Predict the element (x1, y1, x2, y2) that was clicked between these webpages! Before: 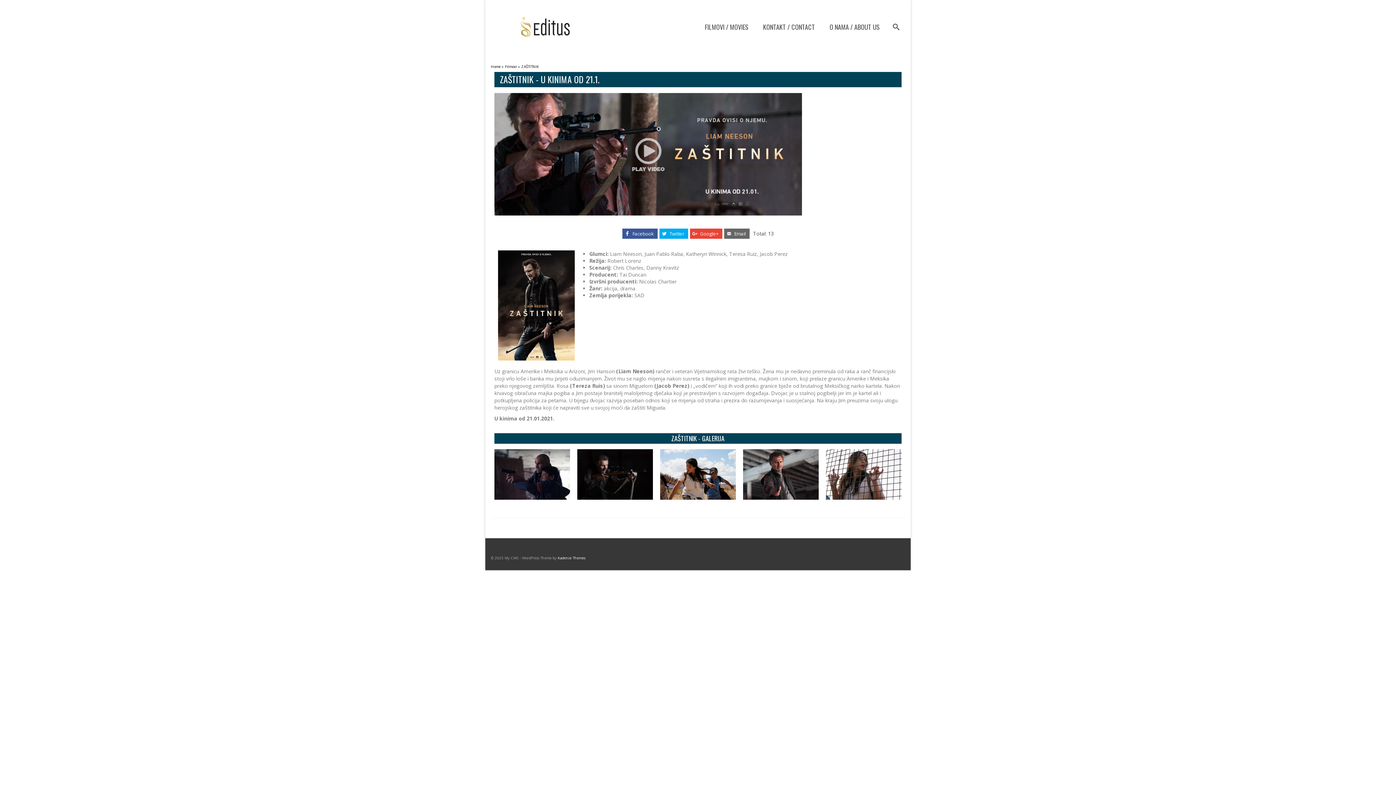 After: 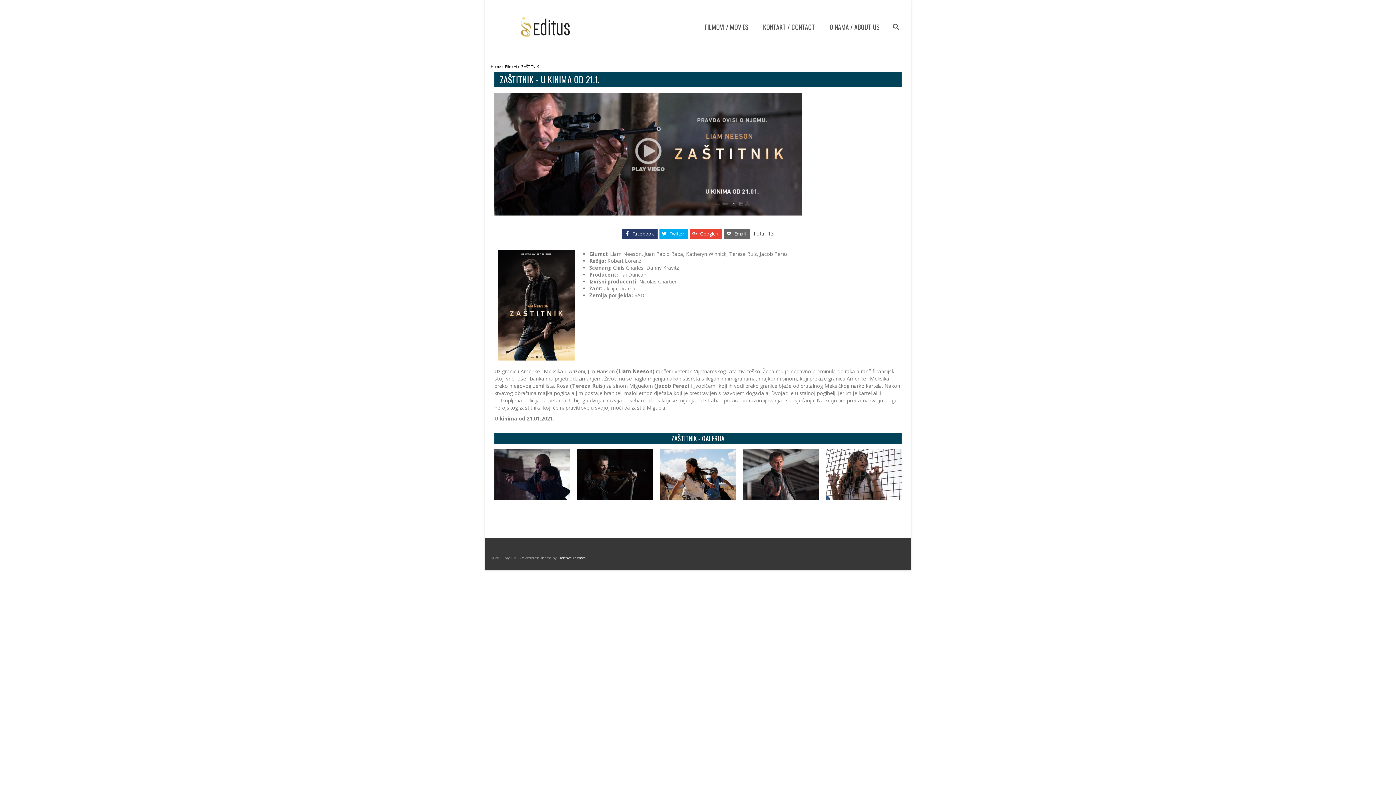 Action: bbox: (622, 228, 657, 239) label: Facebook